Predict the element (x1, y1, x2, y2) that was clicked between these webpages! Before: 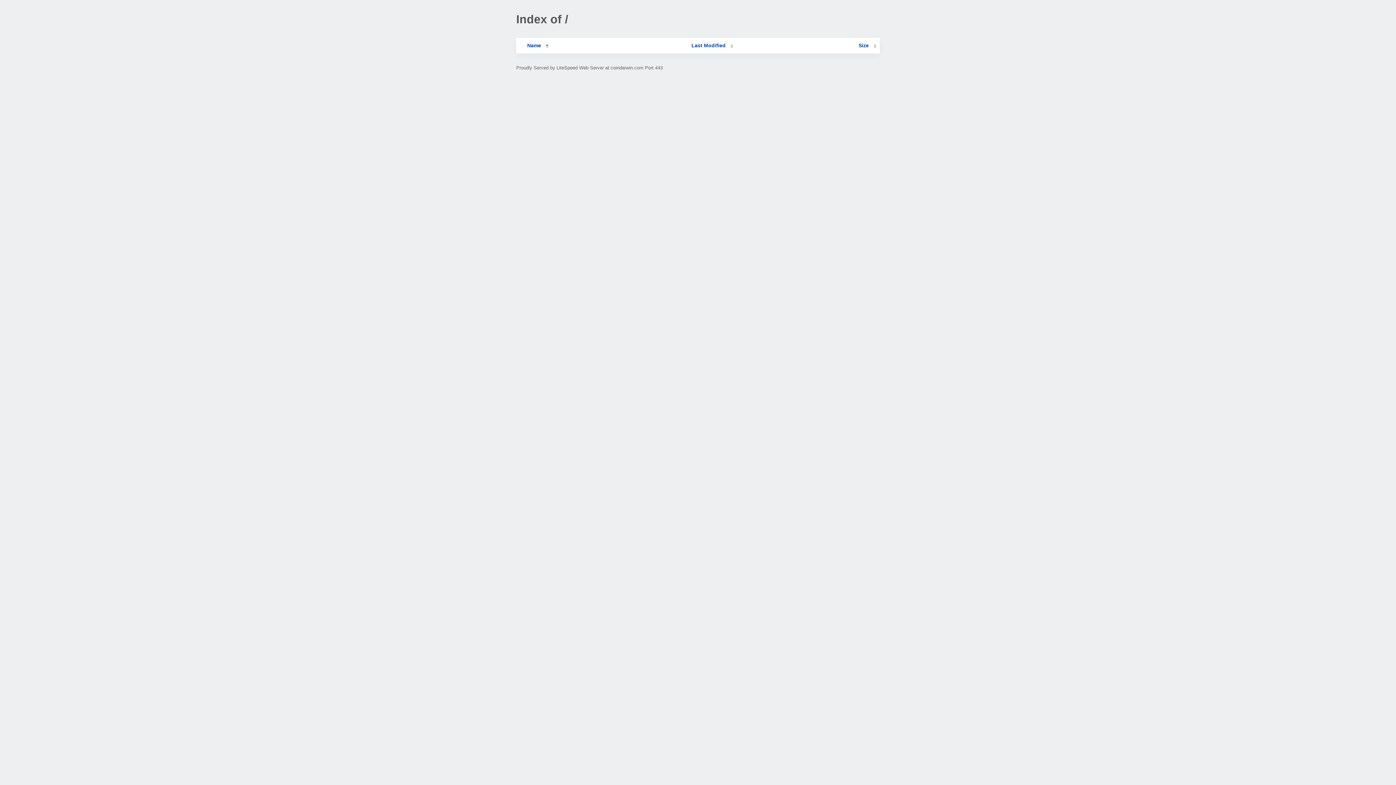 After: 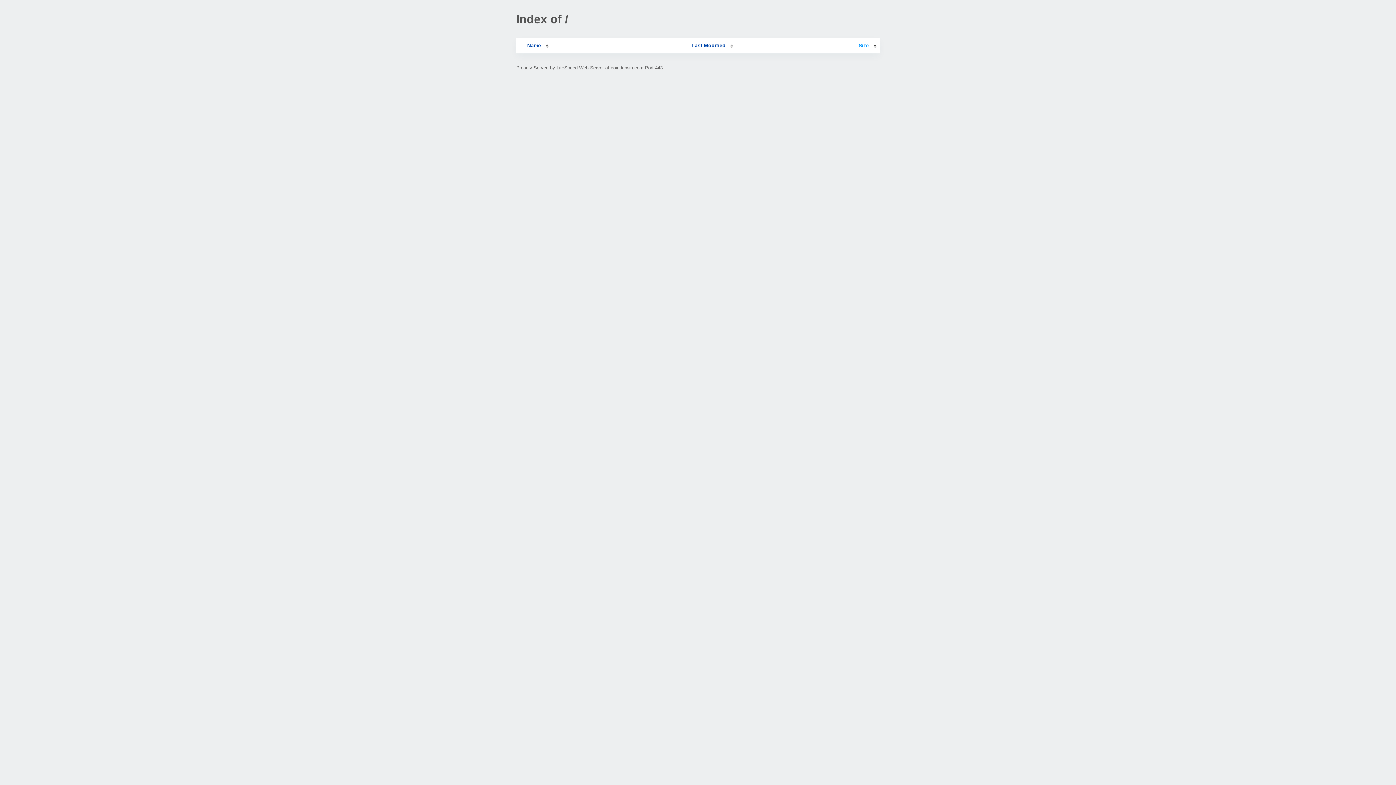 Action: label: Size bbox: (858, 42, 876, 48)